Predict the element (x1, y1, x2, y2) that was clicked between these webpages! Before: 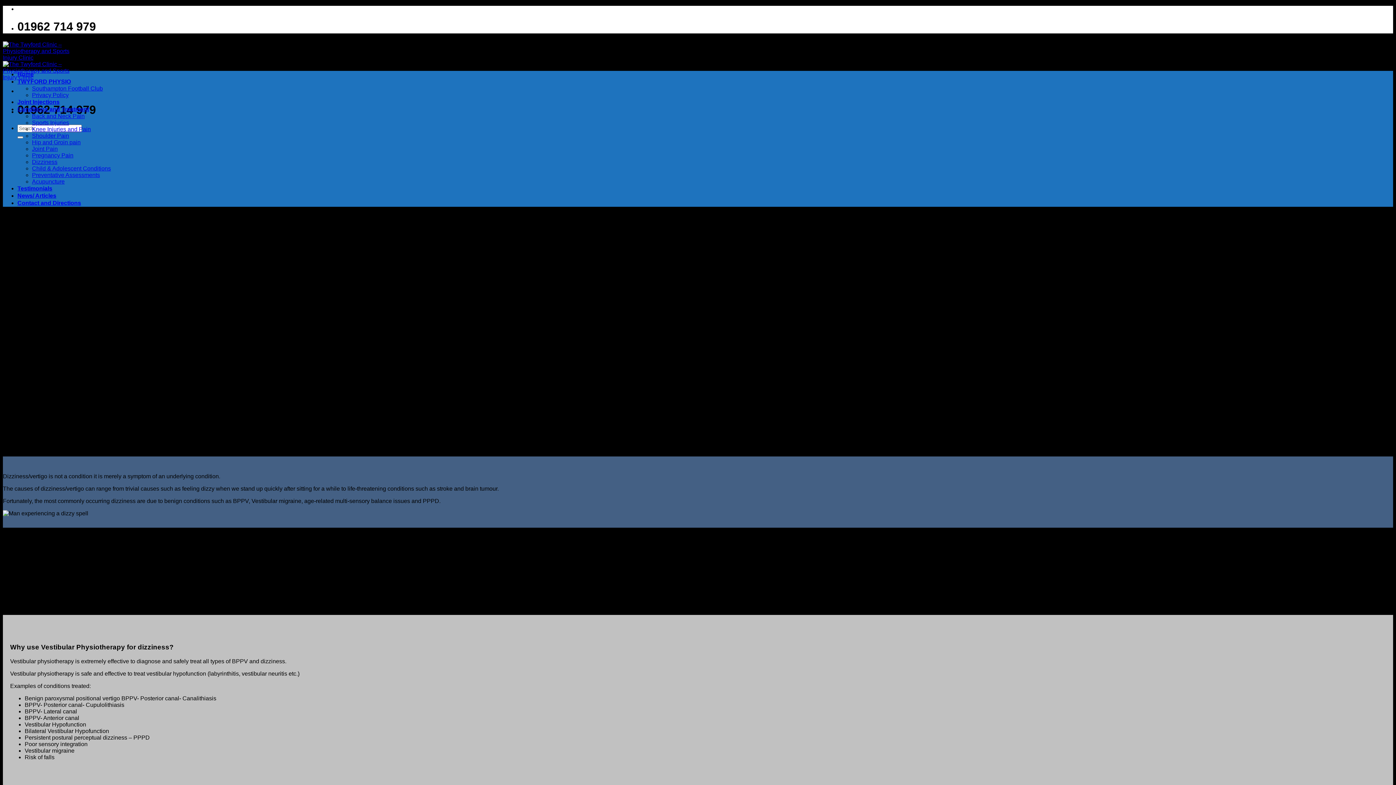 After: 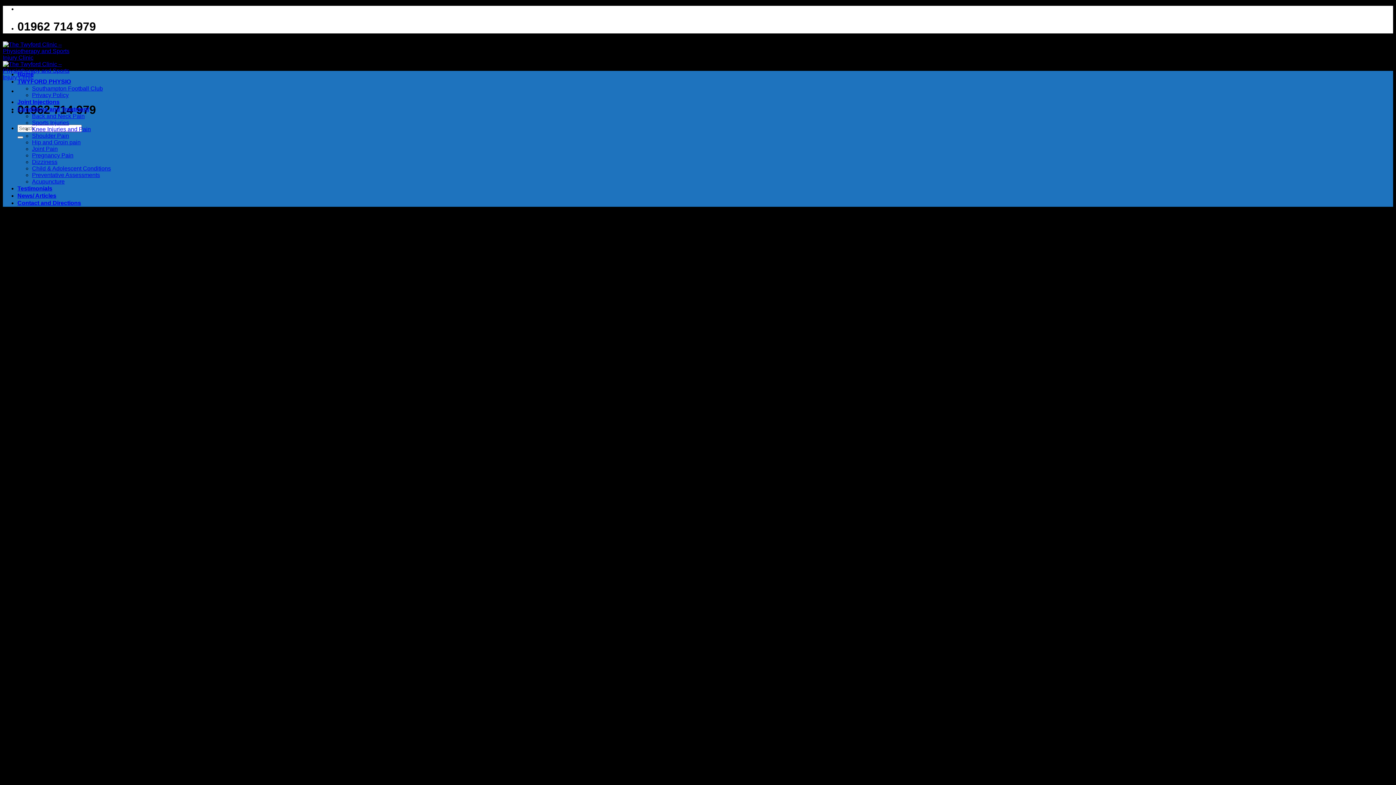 Action: bbox: (17, 78, 70, 84) label: TWYFORD PHYSIO